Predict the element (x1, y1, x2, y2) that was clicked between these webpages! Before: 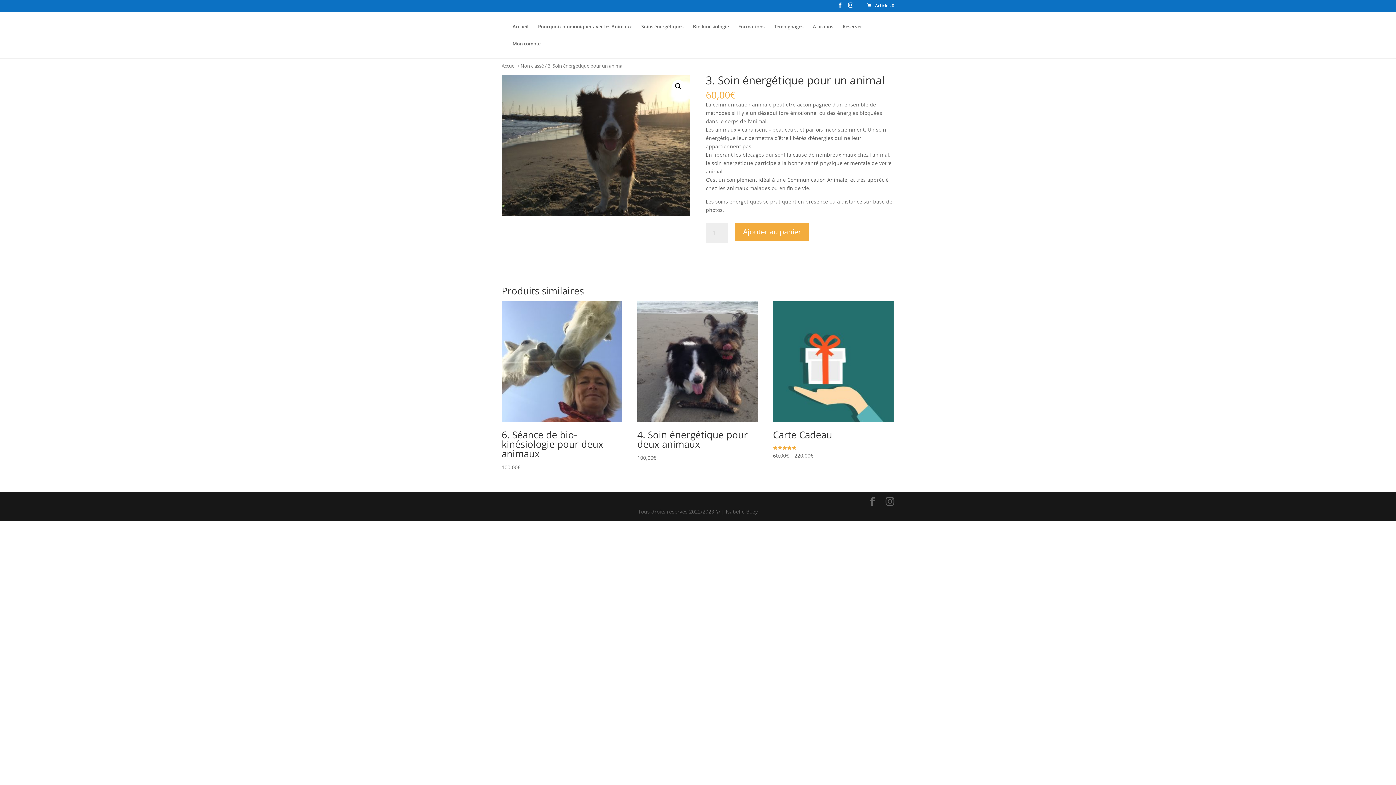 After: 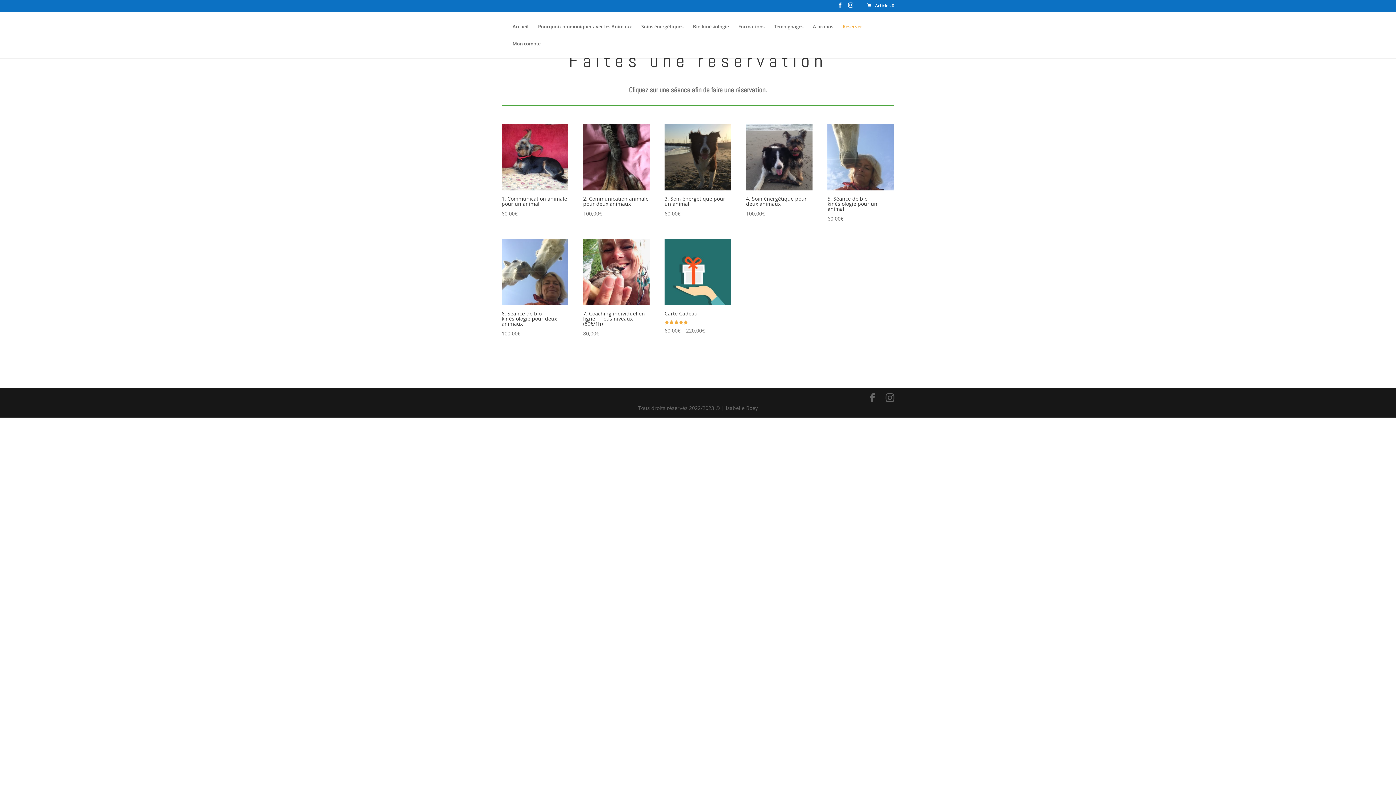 Action: bbox: (842, 23, 862, 40) label: Réserver